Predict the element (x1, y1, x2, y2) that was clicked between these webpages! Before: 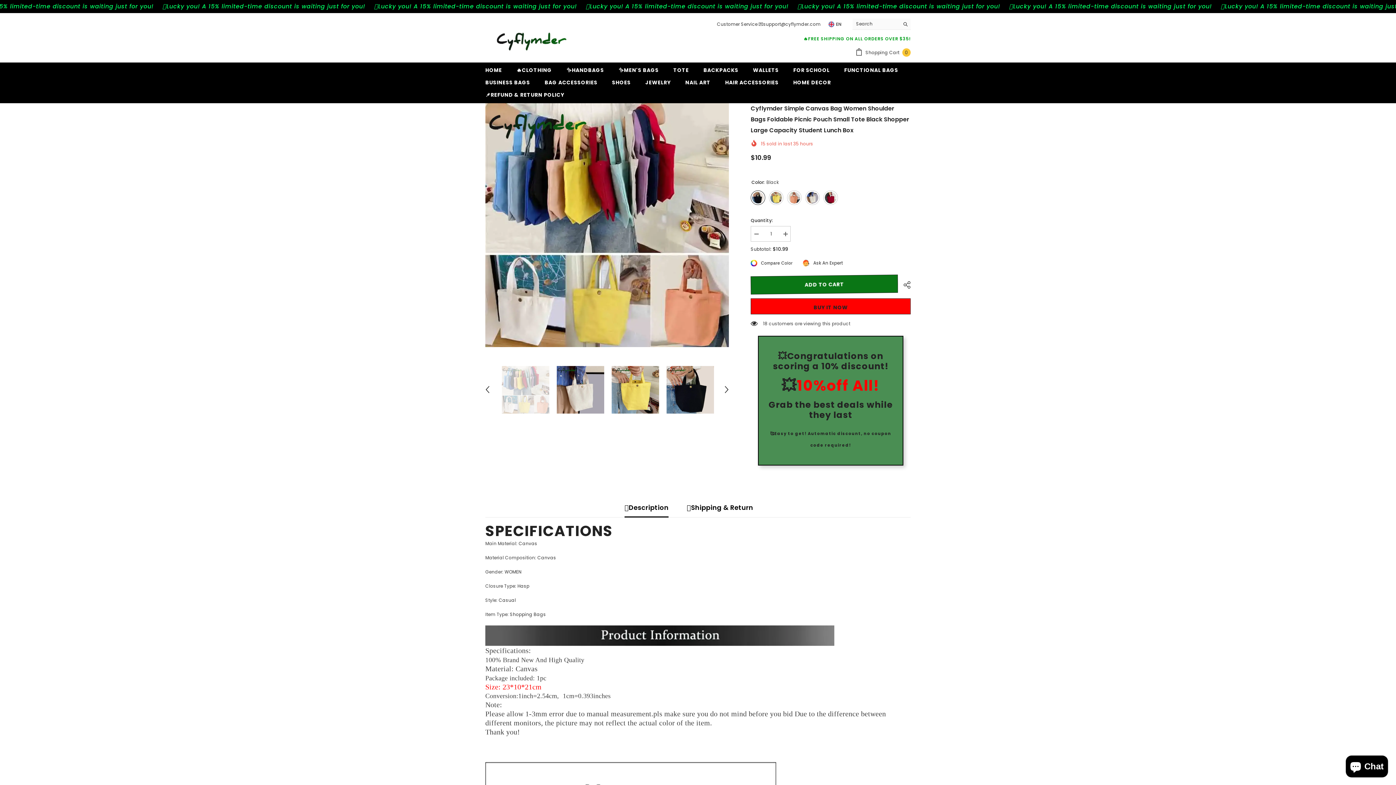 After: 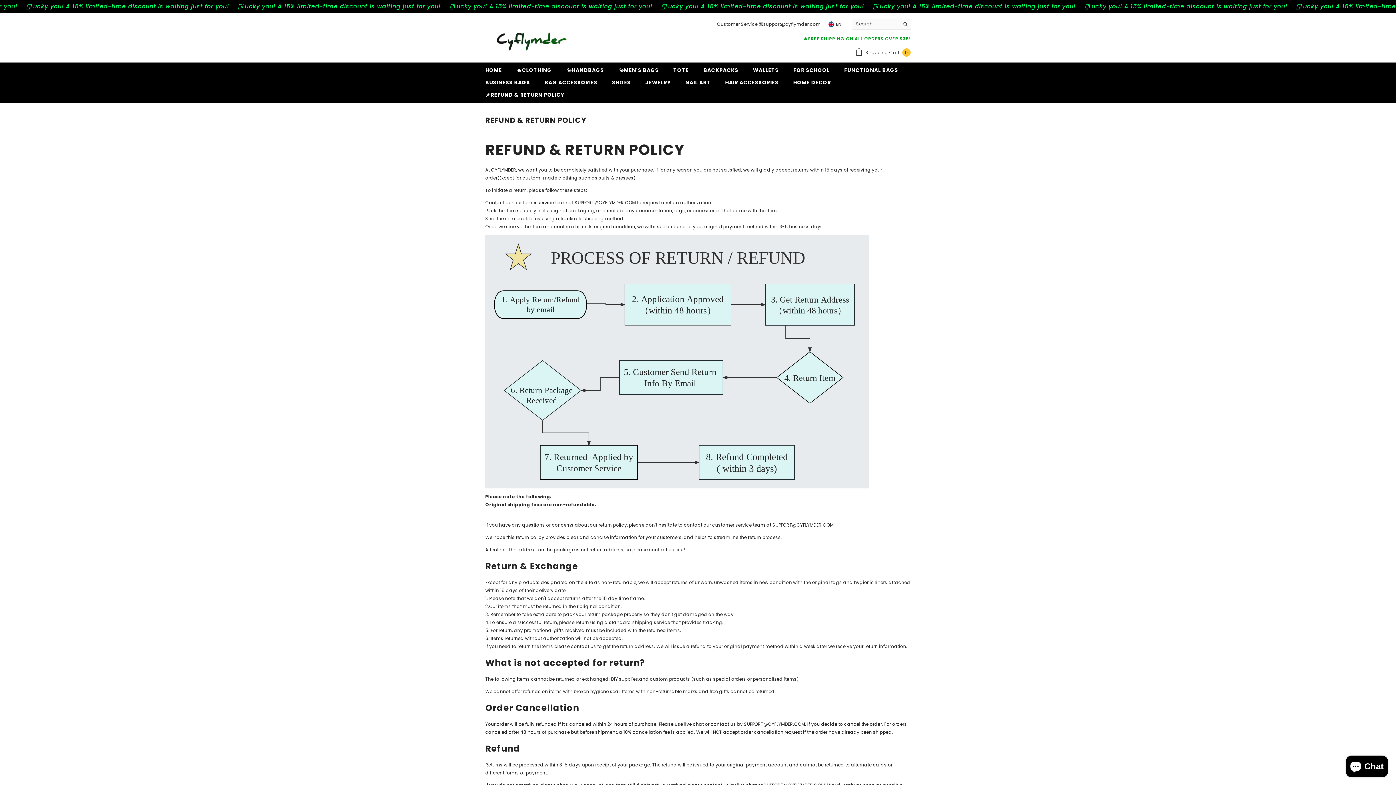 Action: label: 📌REFUND & RETURN POLICY bbox: (478, 91, 571, 103)